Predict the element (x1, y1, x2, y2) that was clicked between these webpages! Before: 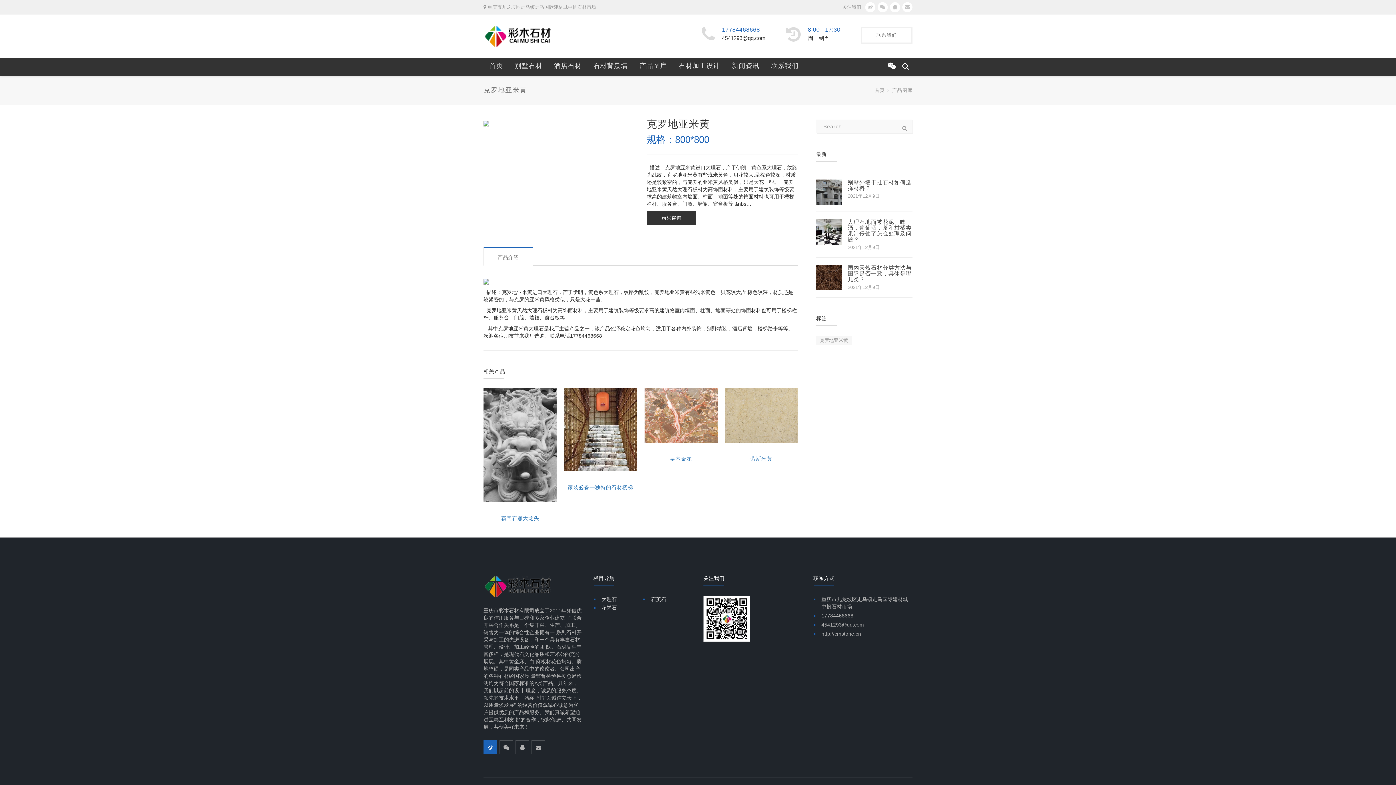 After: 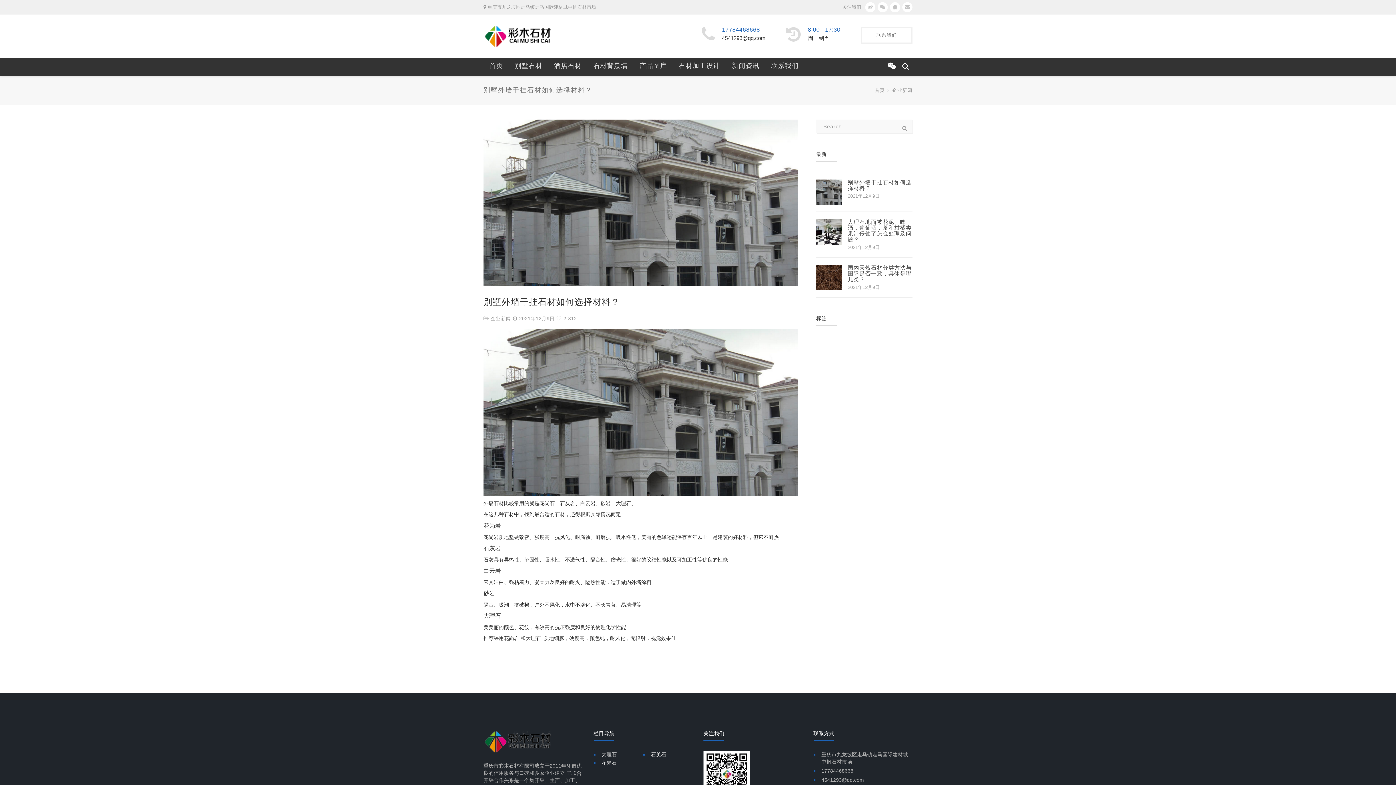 Action: bbox: (847, 179, 911, 191) label: 别墅外墙干挂石材如何选择材料？